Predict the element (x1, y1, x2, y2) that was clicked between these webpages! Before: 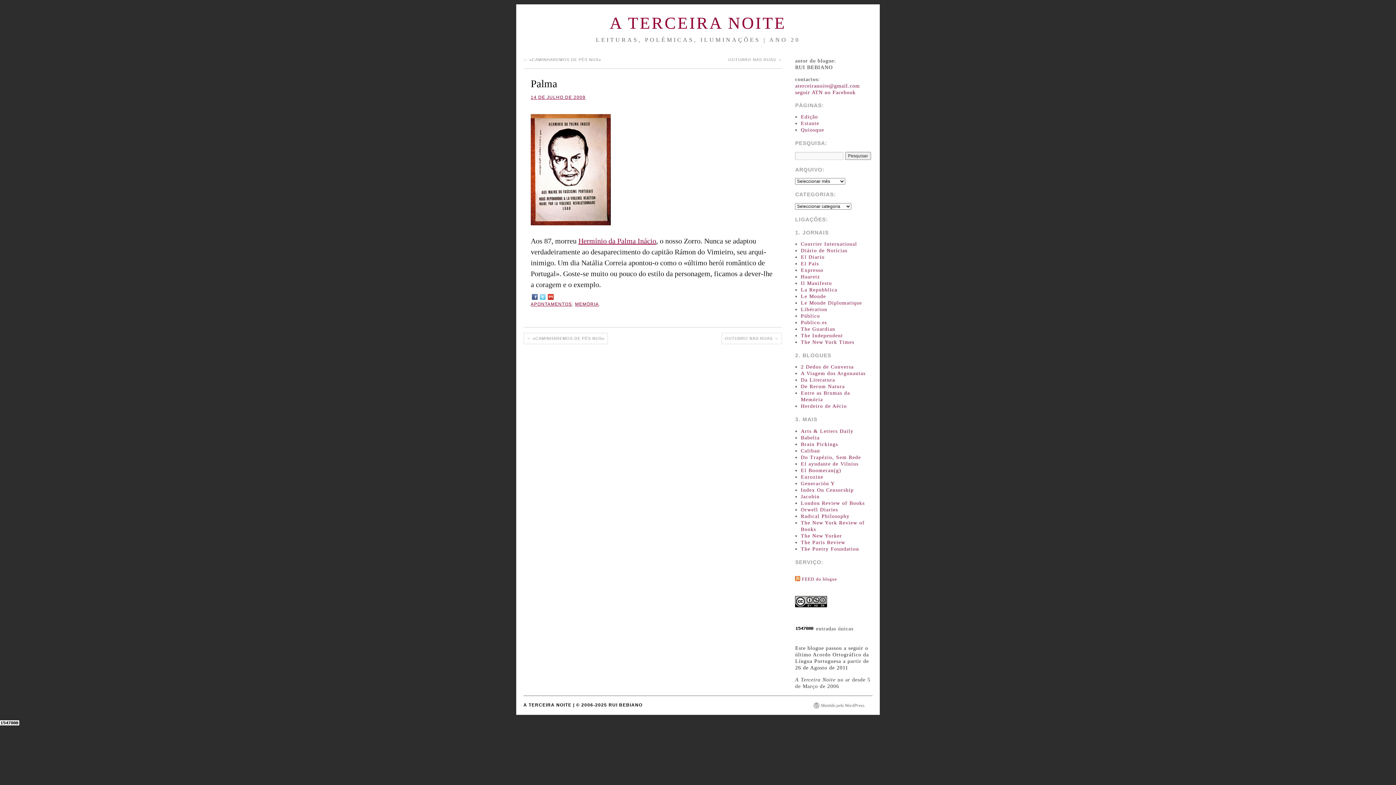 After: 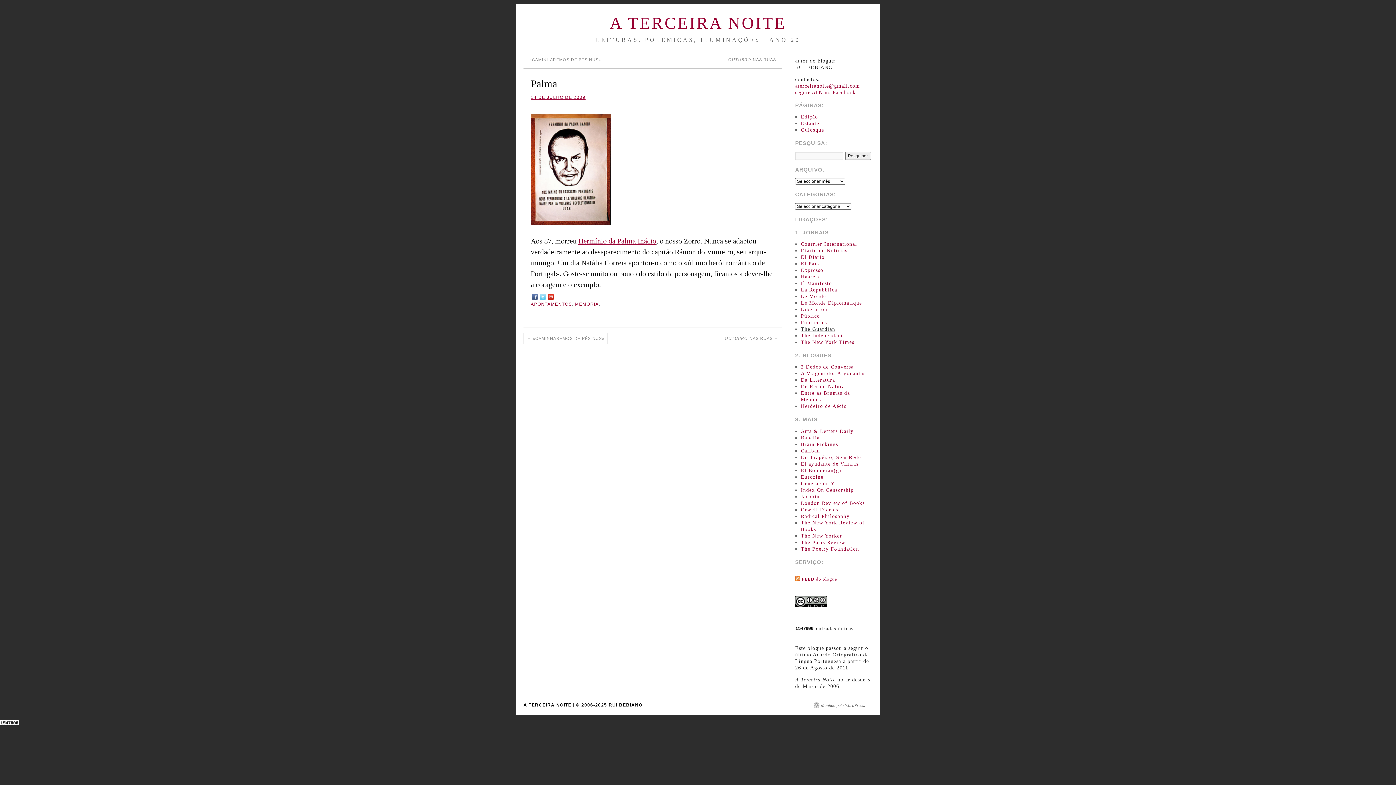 Action: bbox: (801, 326, 835, 331) label: The Guardian